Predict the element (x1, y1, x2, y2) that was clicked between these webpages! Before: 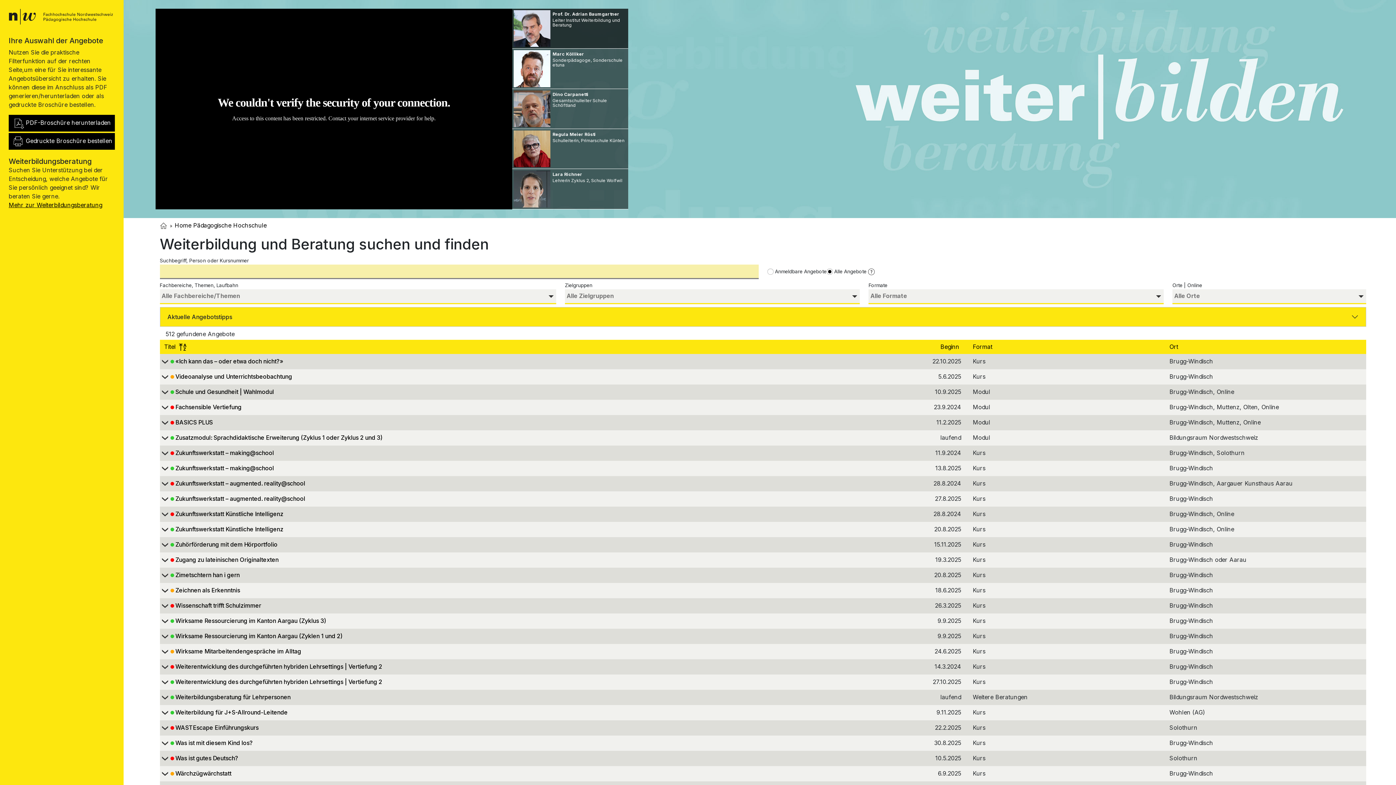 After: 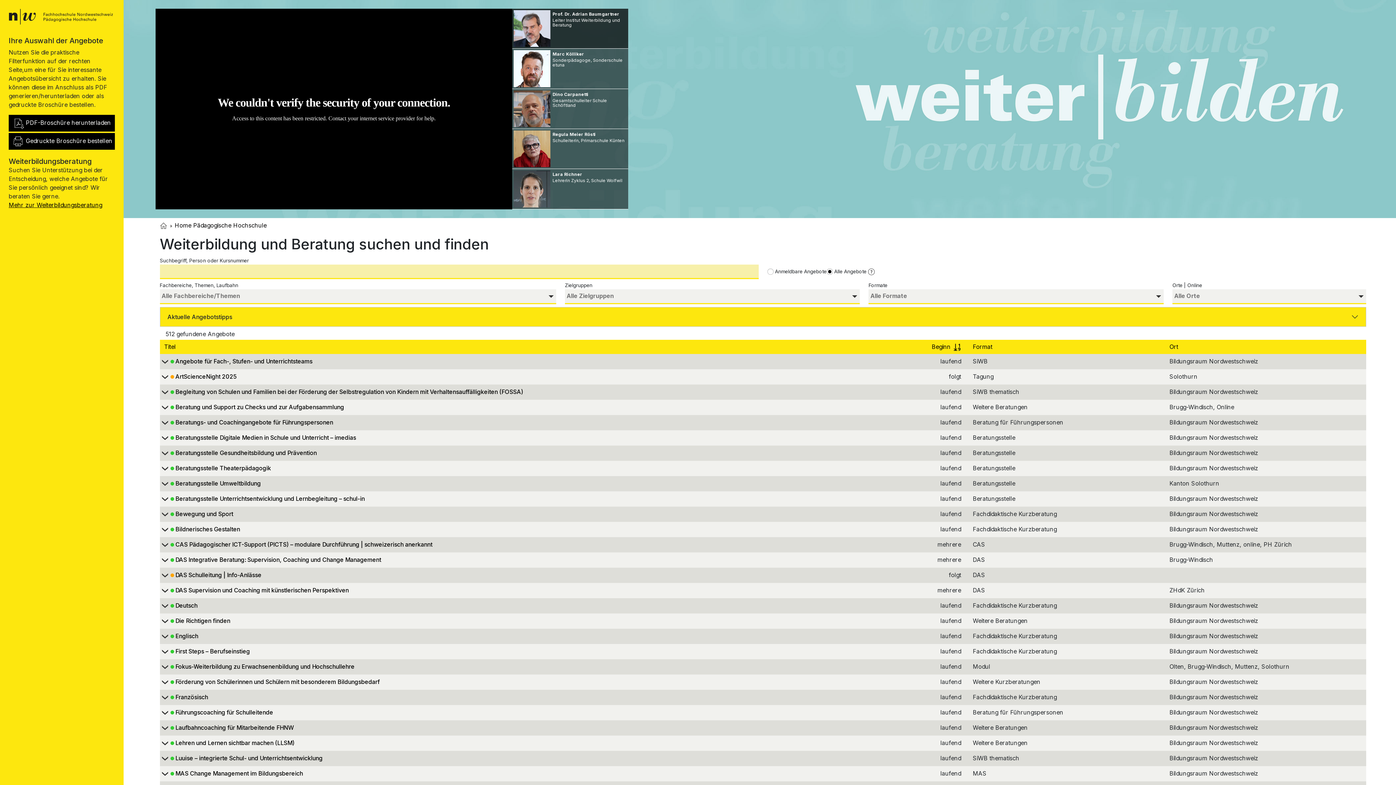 Action: label: Beginn  bbox: (940, 343, 961, 350)